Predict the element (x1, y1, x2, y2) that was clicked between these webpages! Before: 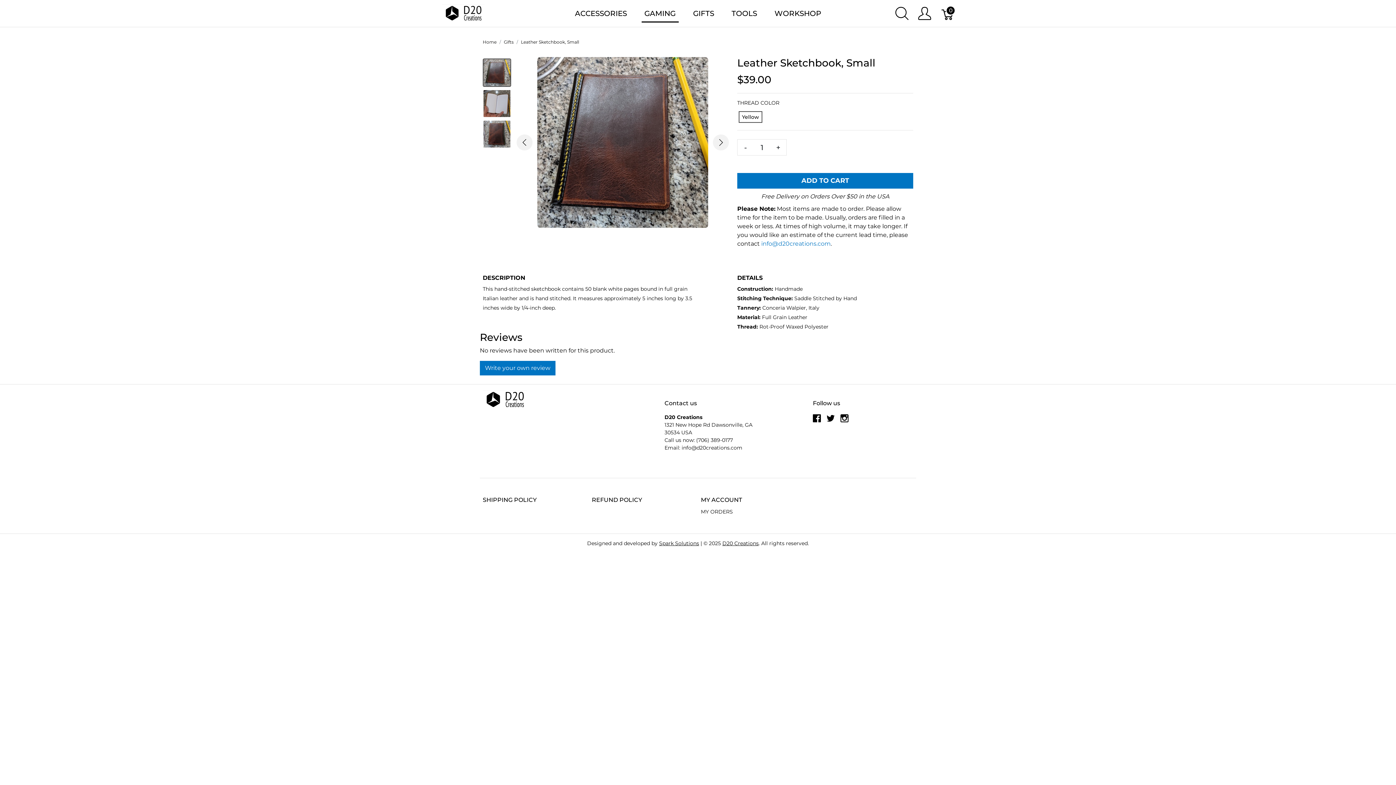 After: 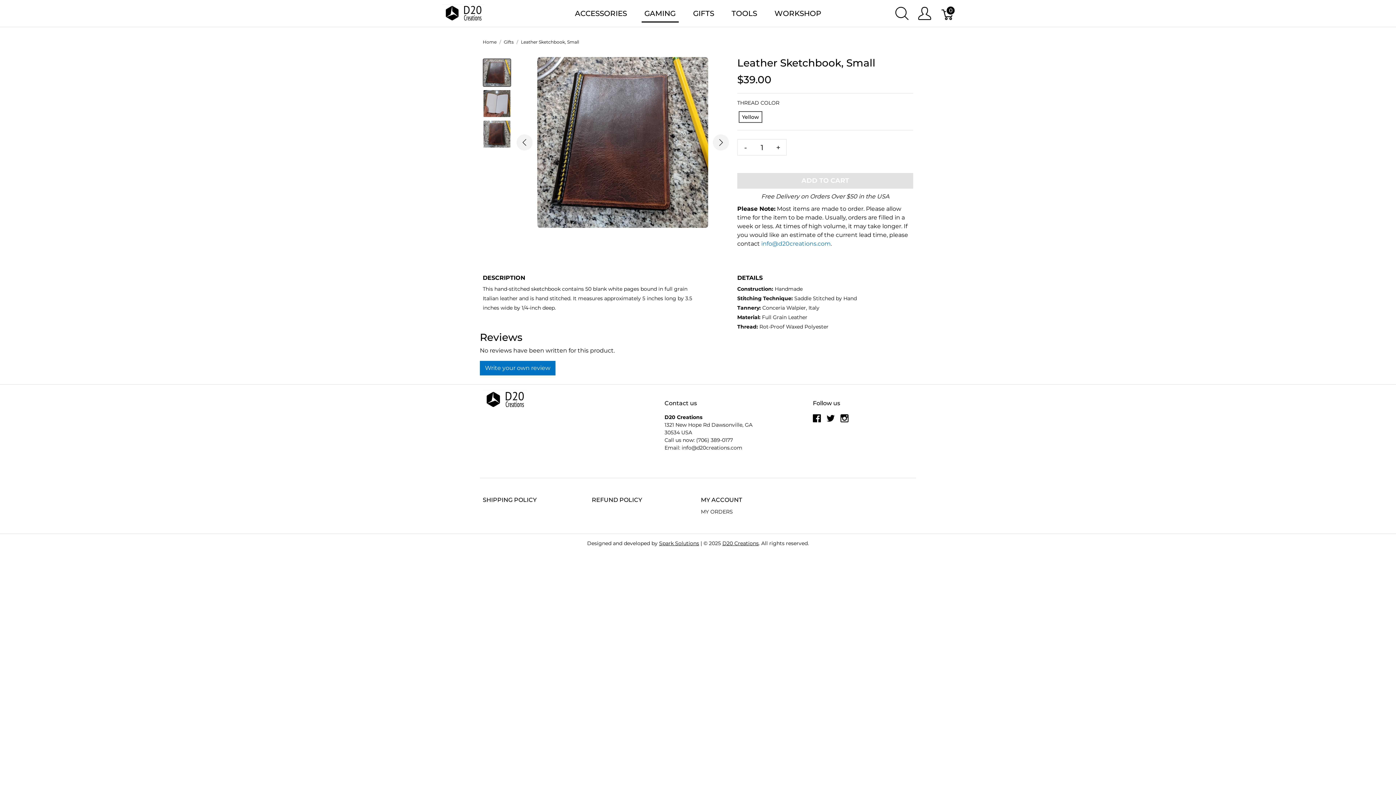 Action: label: ADD TO CART bbox: (737, 173, 913, 188)